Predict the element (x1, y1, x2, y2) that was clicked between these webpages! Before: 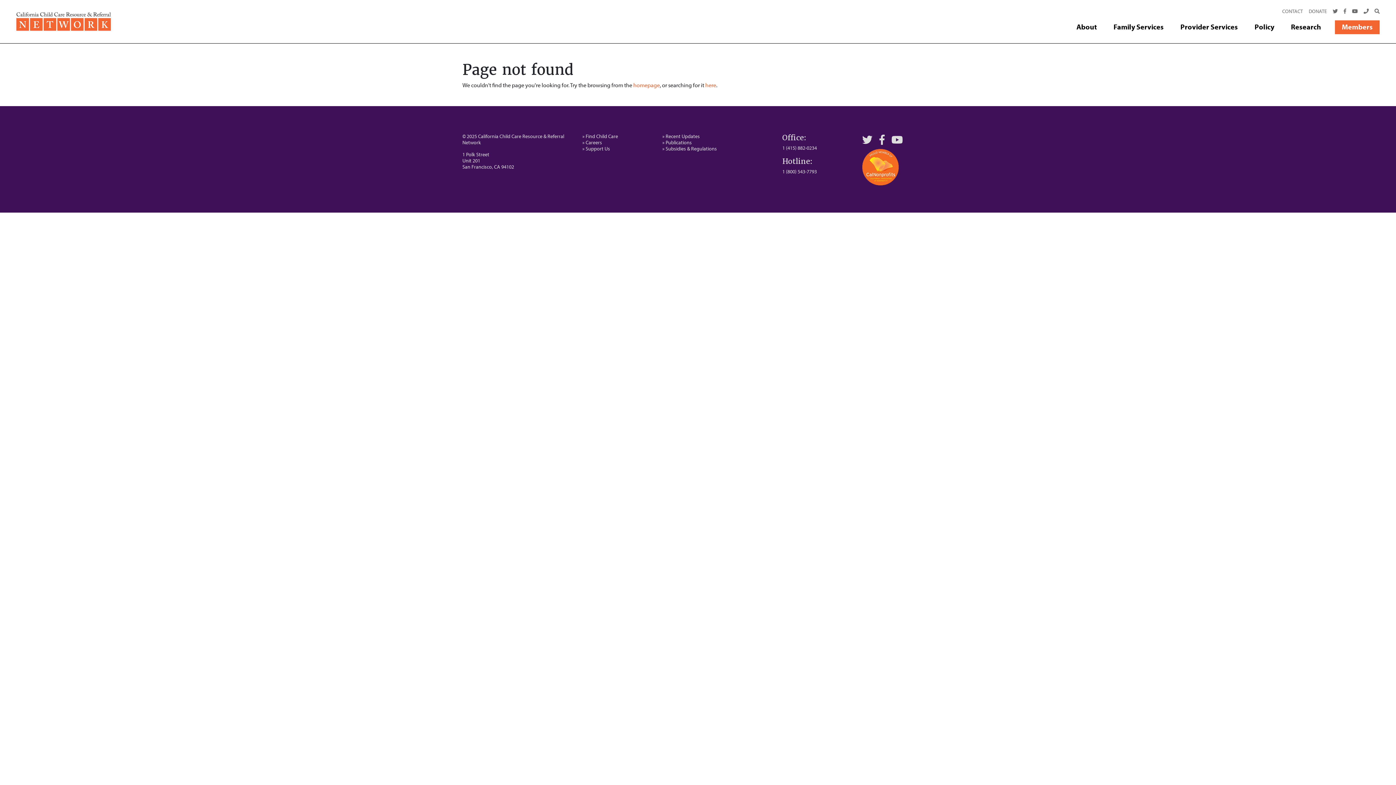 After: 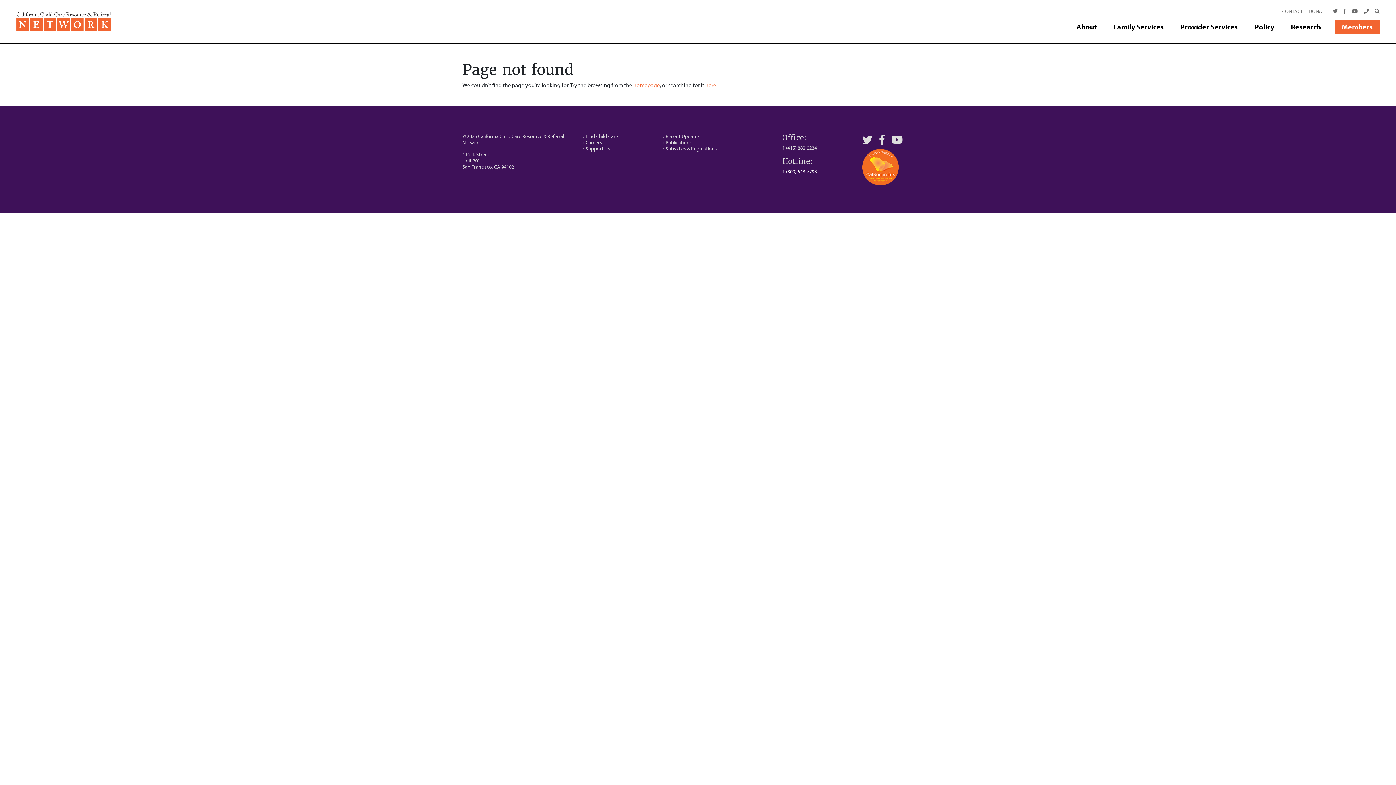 Action: label: 1 (800) 543-7793 bbox: (782, 168, 817, 174)